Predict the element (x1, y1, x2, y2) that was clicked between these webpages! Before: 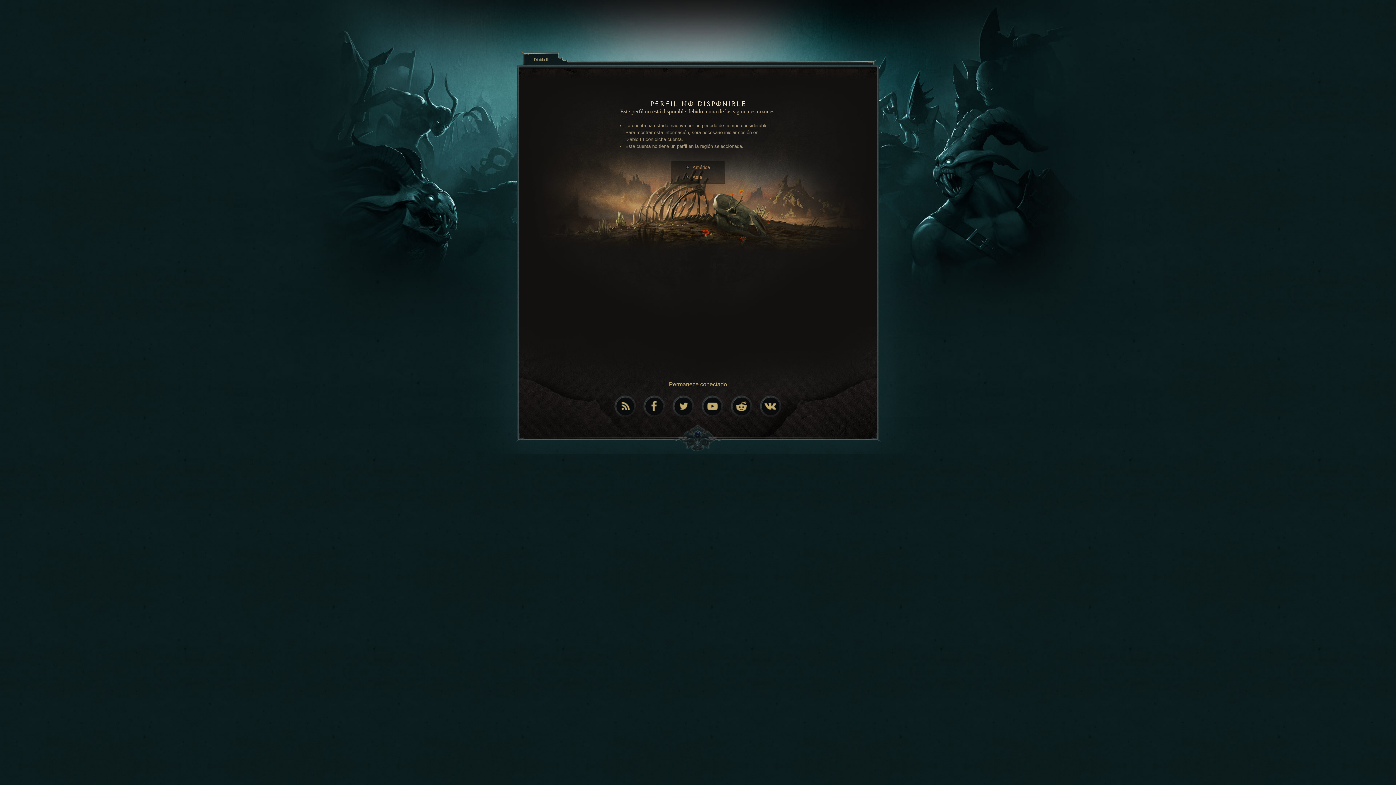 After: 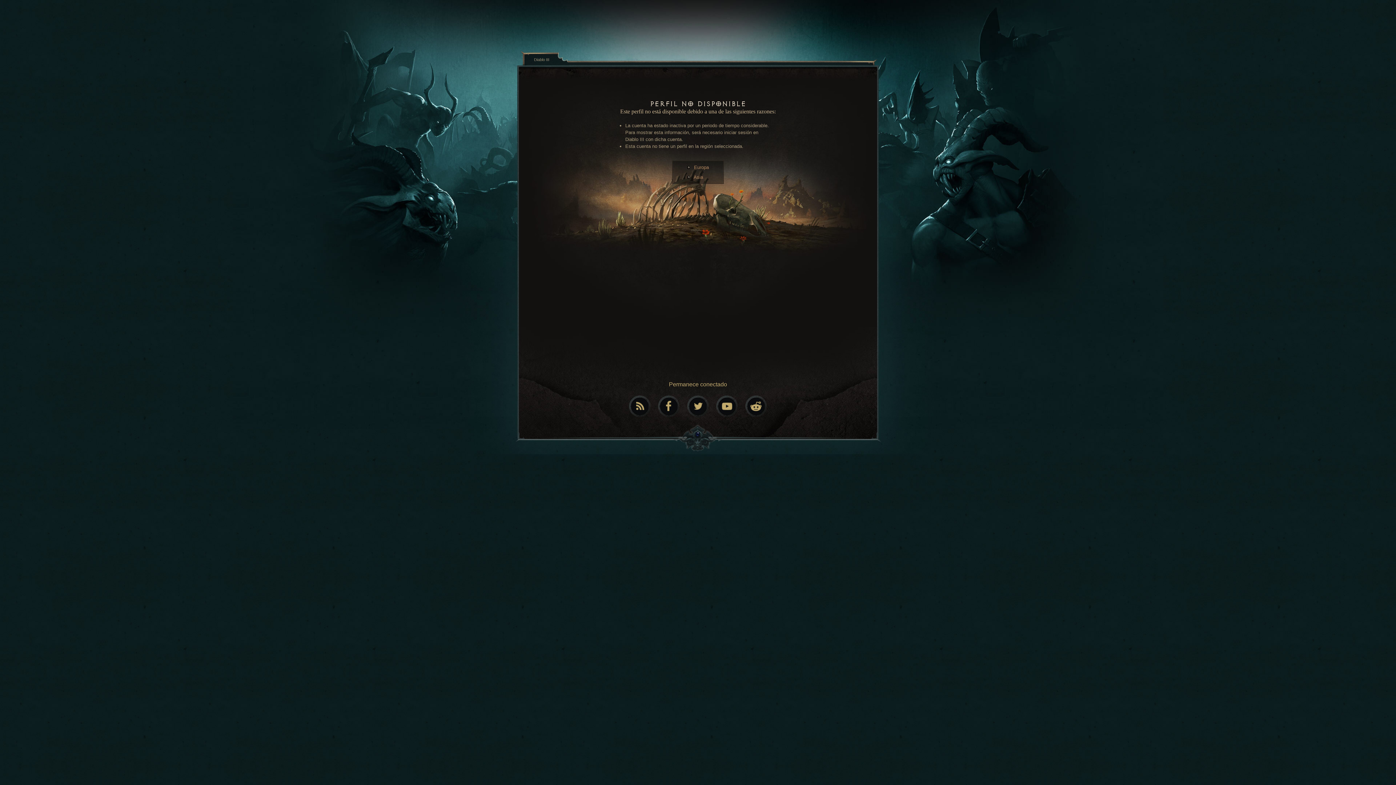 Action: bbox: (692, 164, 710, 170) label: América